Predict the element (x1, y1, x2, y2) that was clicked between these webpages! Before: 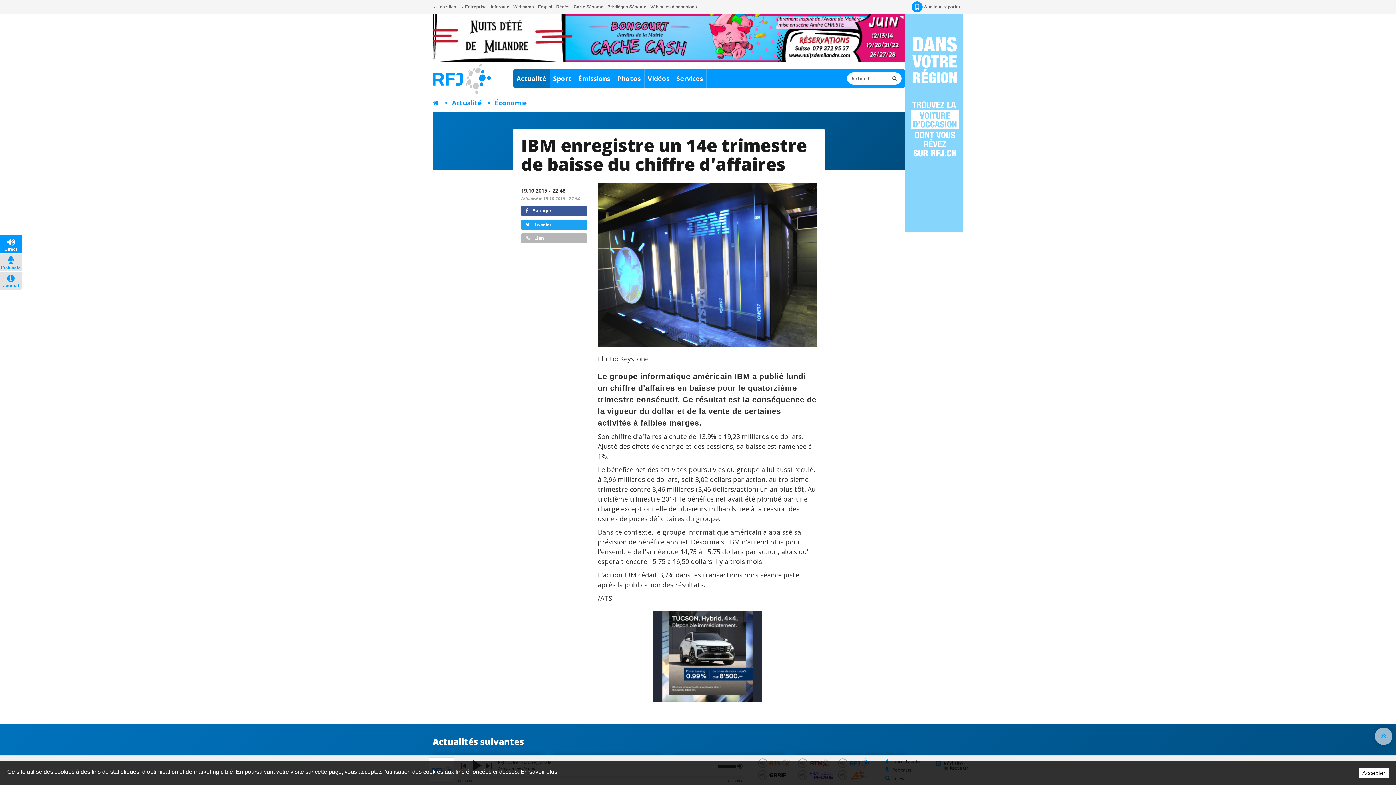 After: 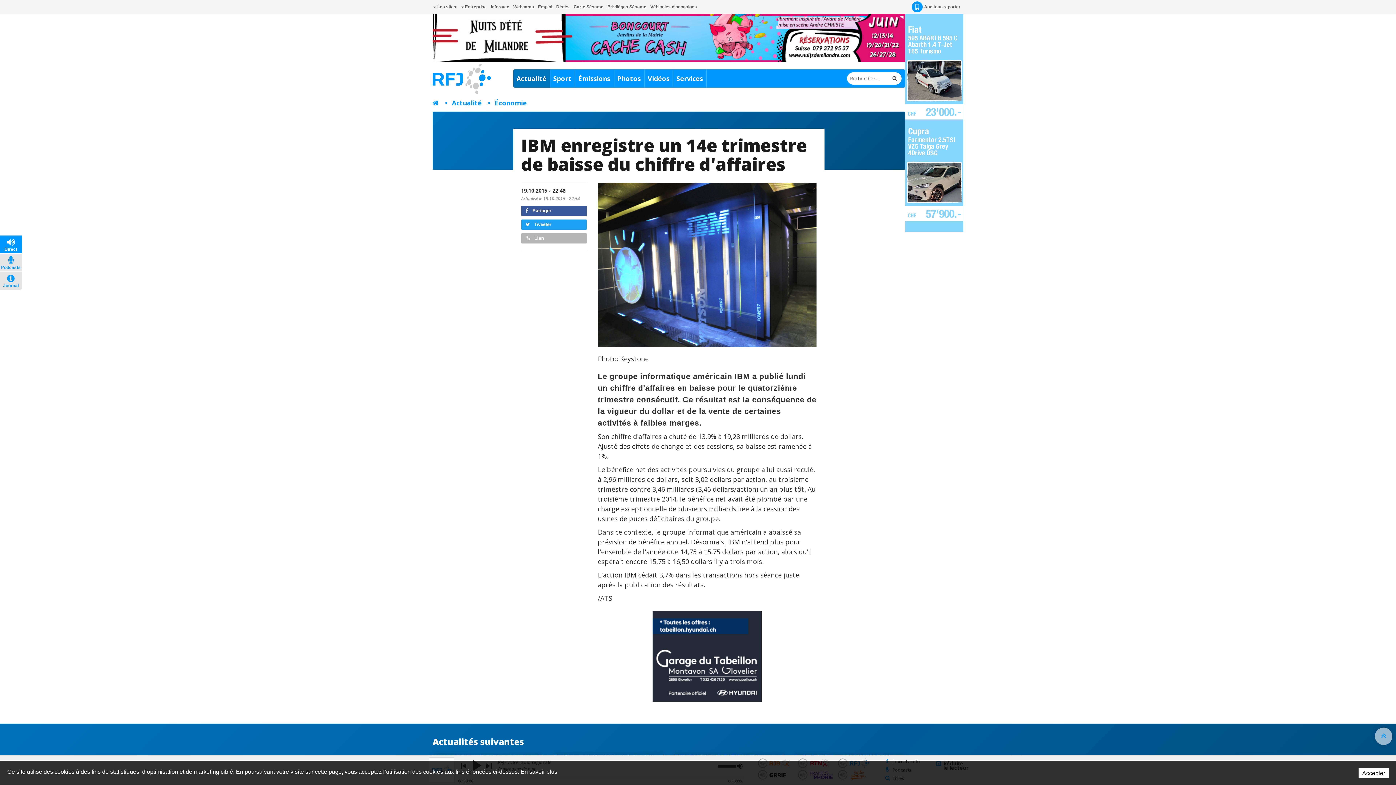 Action: bbox: (652, 651, 761, 660)